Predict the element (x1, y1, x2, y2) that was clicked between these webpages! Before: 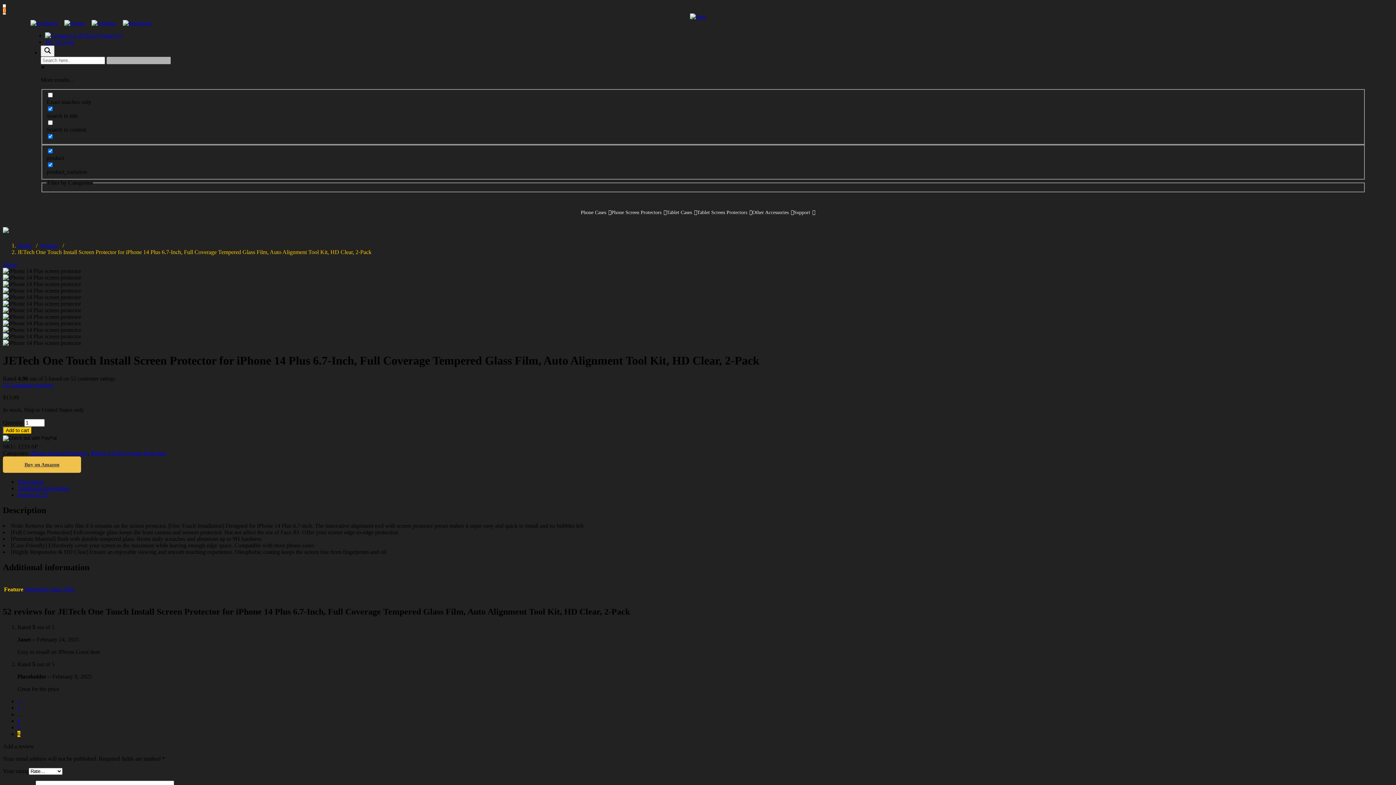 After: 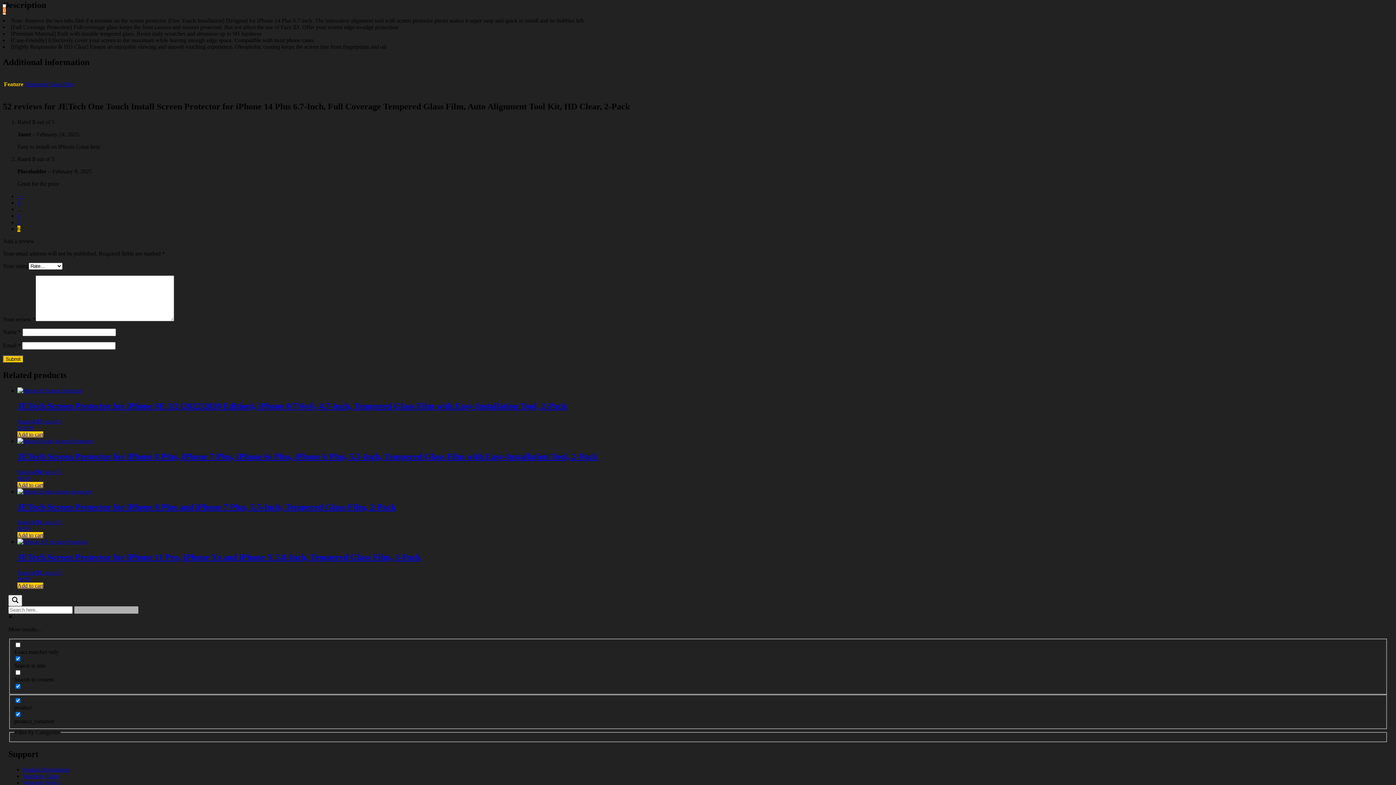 Action: bbox: (17, 478, 44, 485) label: Description